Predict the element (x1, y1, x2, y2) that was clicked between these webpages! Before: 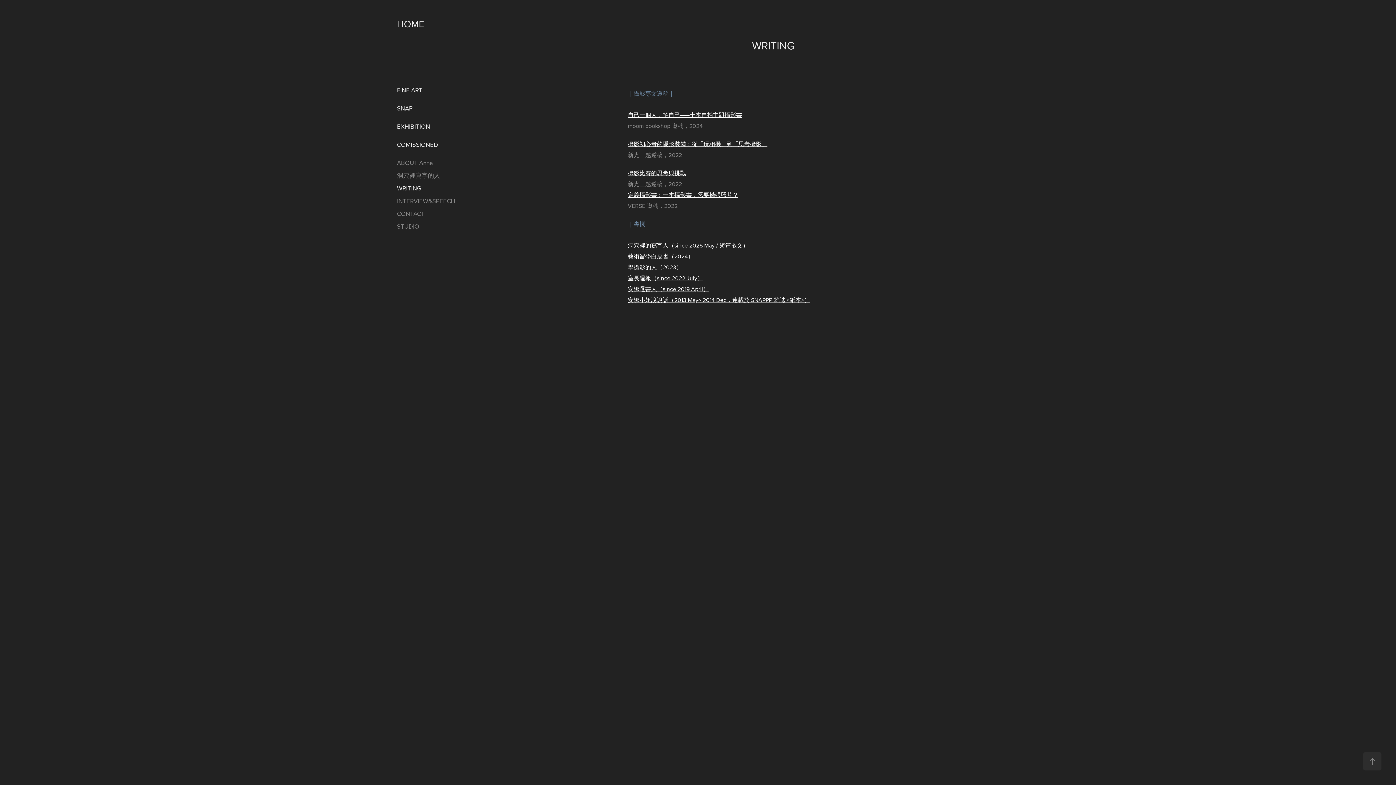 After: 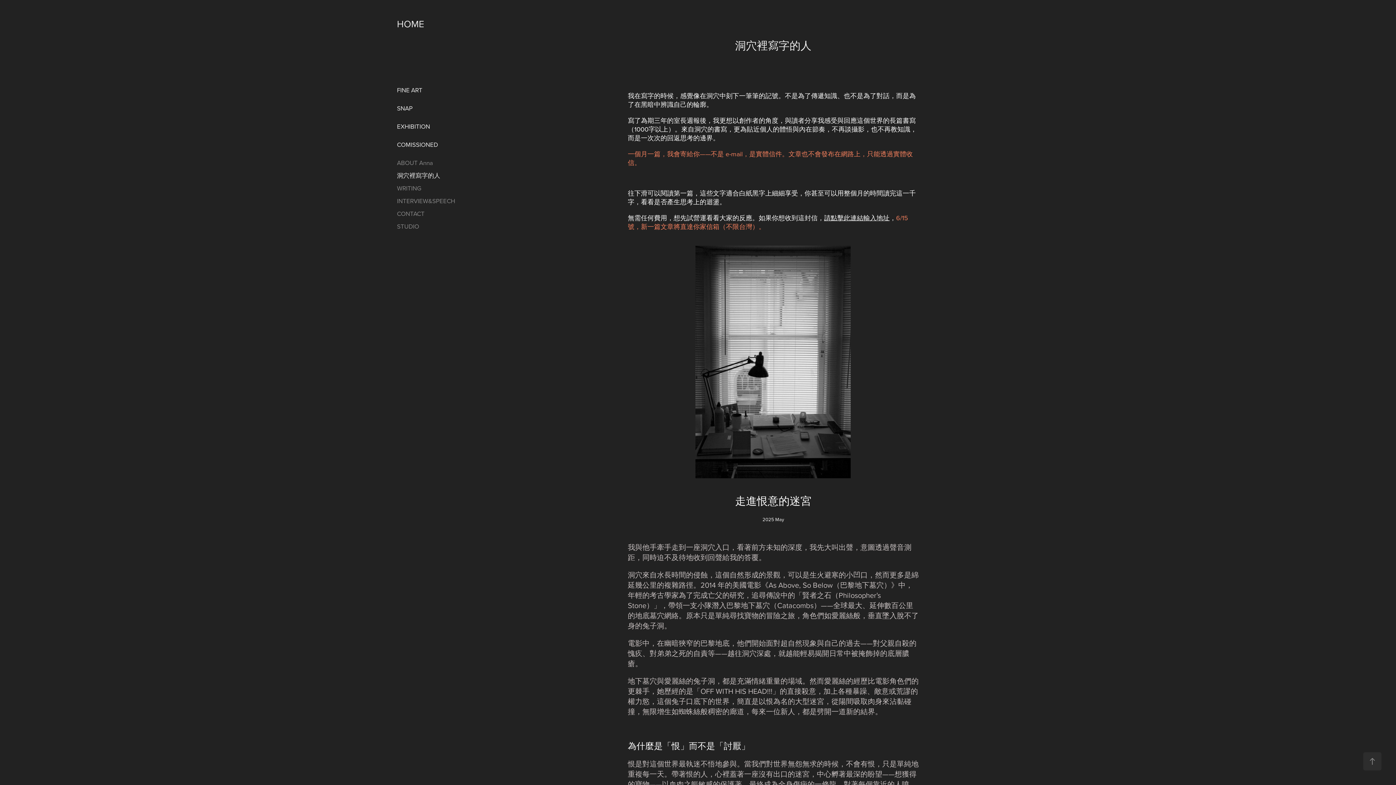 Action: bbox: (397, 171, 440, 180) label: 洞穴裡寫字的人